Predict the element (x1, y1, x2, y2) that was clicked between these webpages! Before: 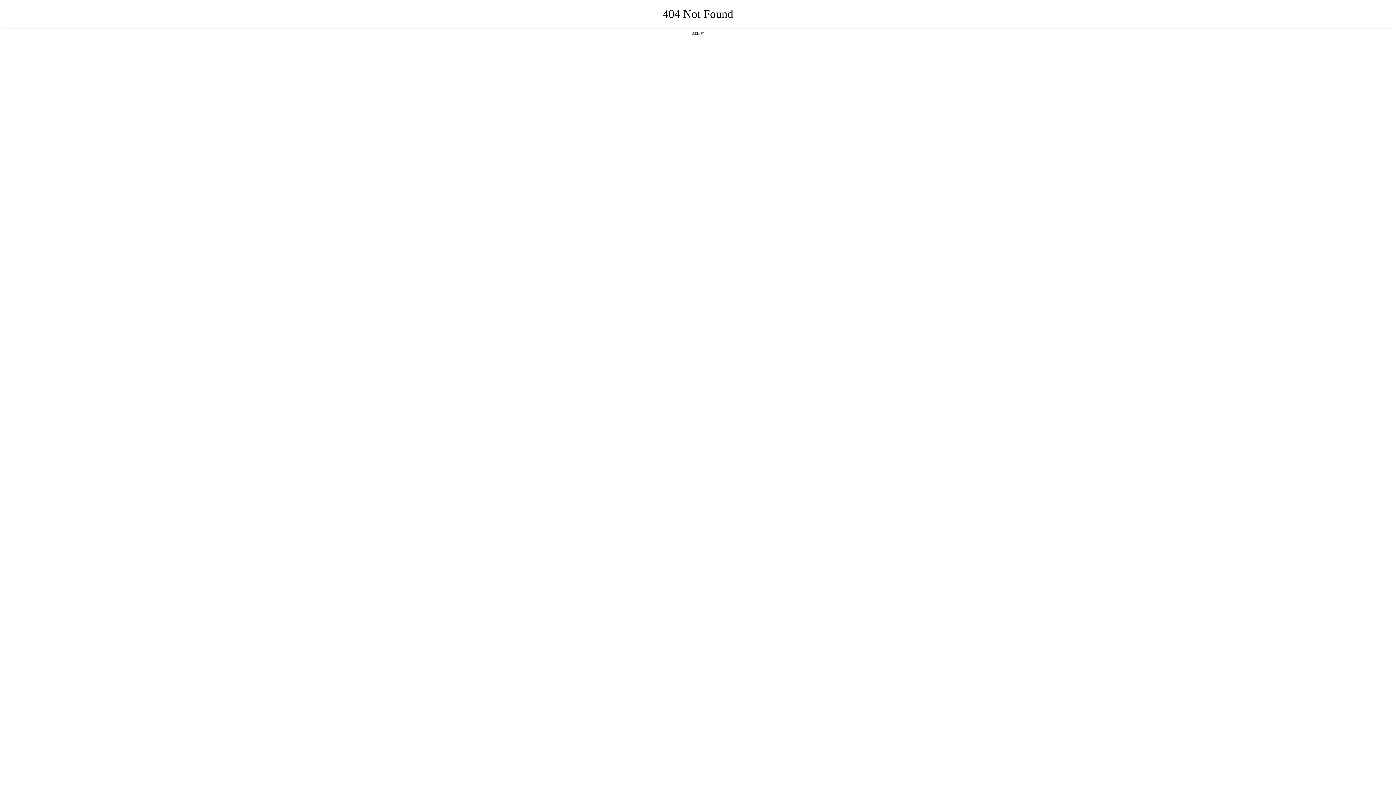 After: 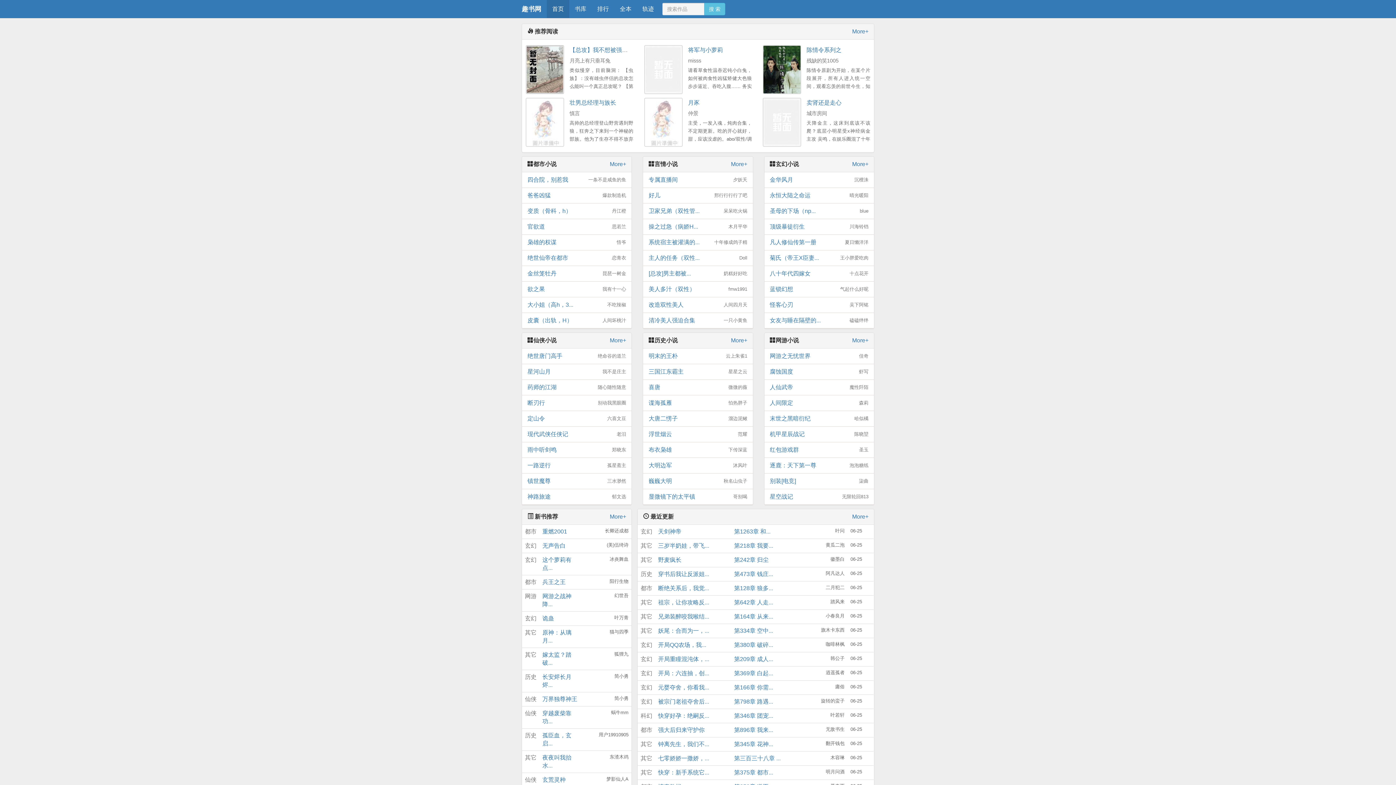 Action: label: 返回首页 bbox: (692, 31, 704, 35)